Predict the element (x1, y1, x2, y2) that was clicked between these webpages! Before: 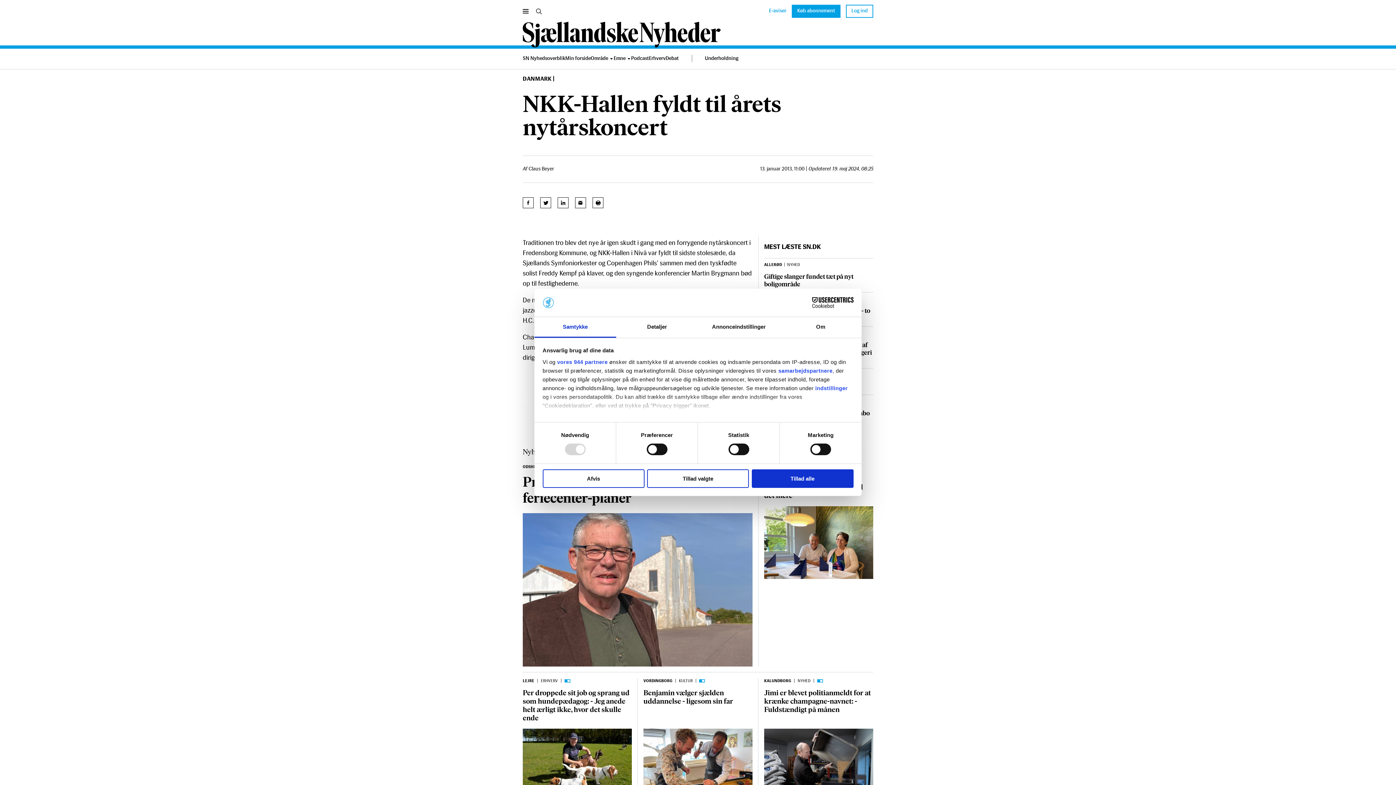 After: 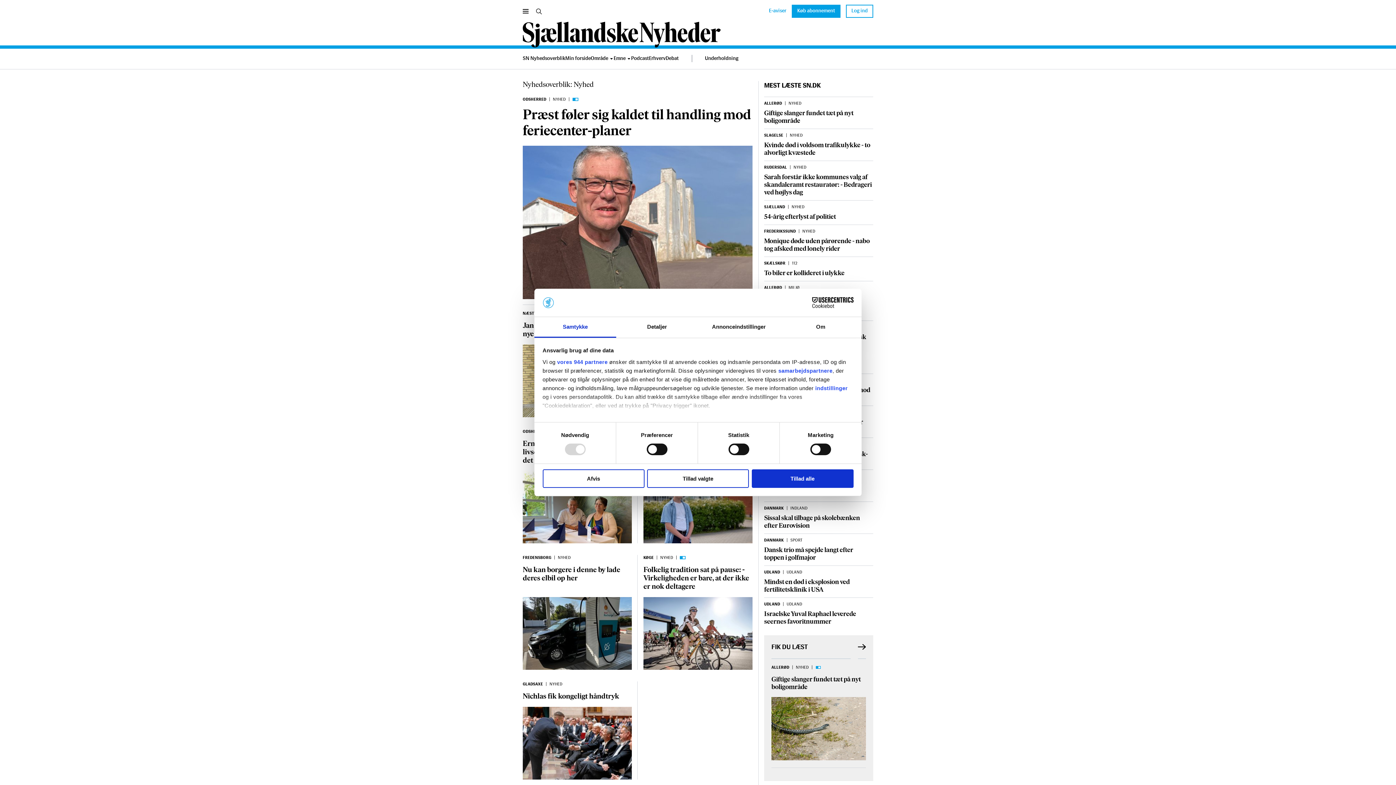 Action: bbox: (797, 526, 810, 530) label: NYHED